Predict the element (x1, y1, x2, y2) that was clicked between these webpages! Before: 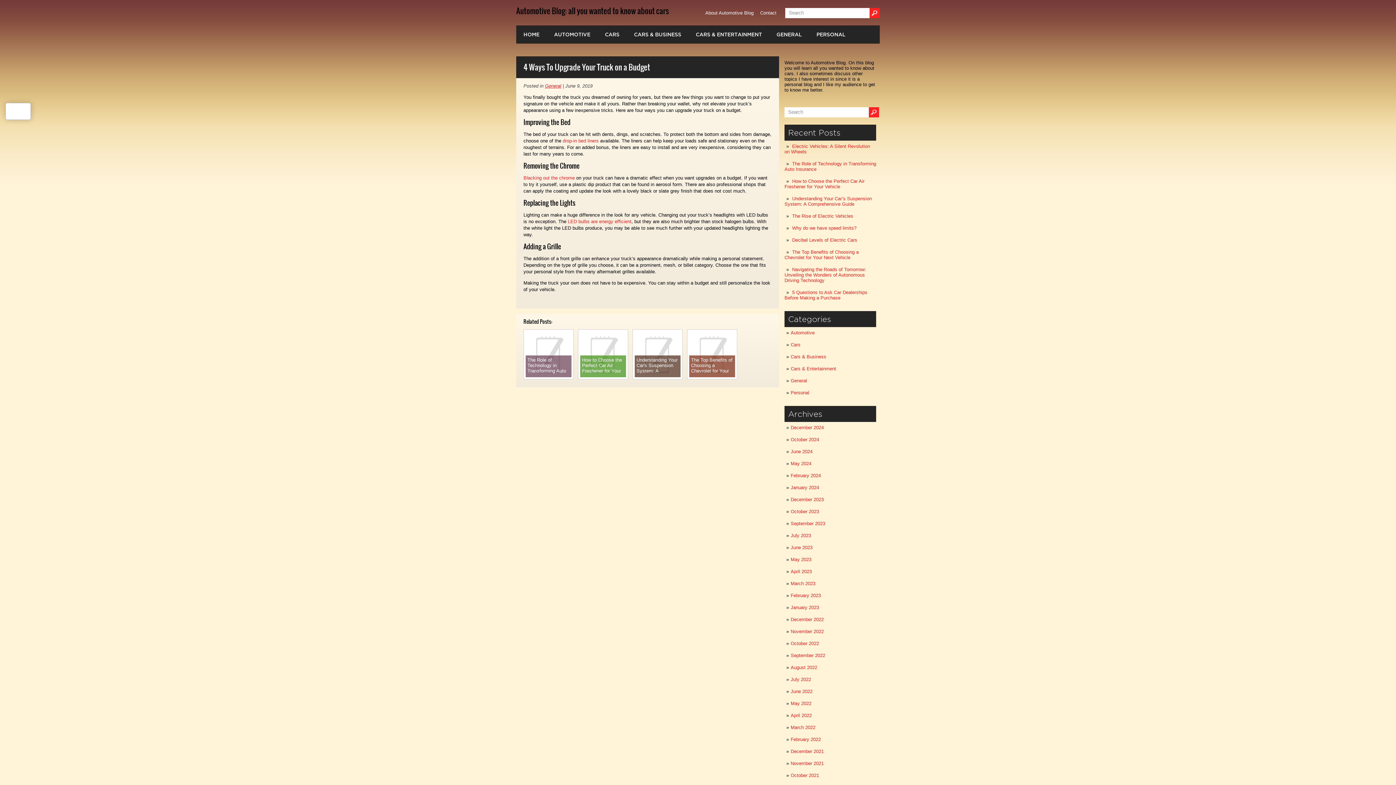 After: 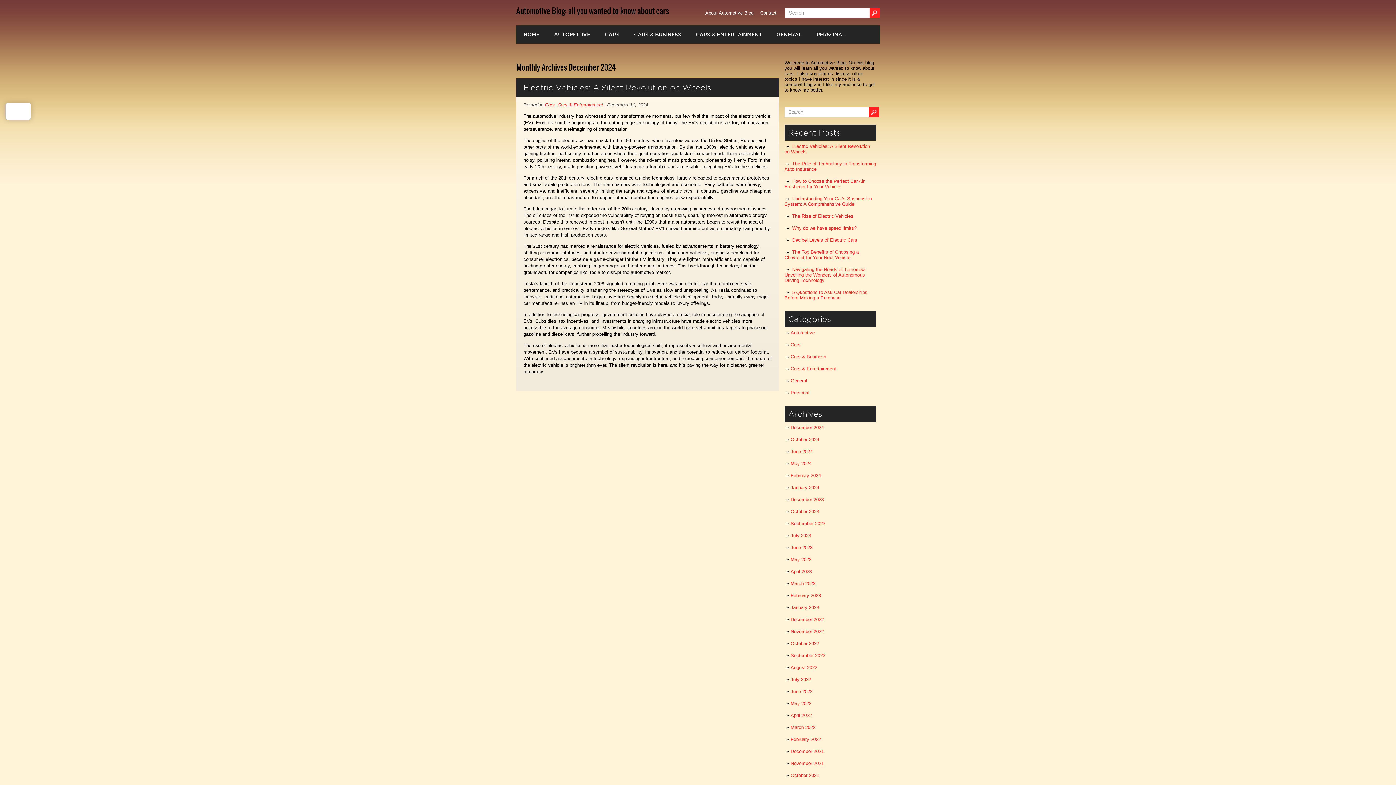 Action: bbox: (790, 425, 824, 430) label: December 2024